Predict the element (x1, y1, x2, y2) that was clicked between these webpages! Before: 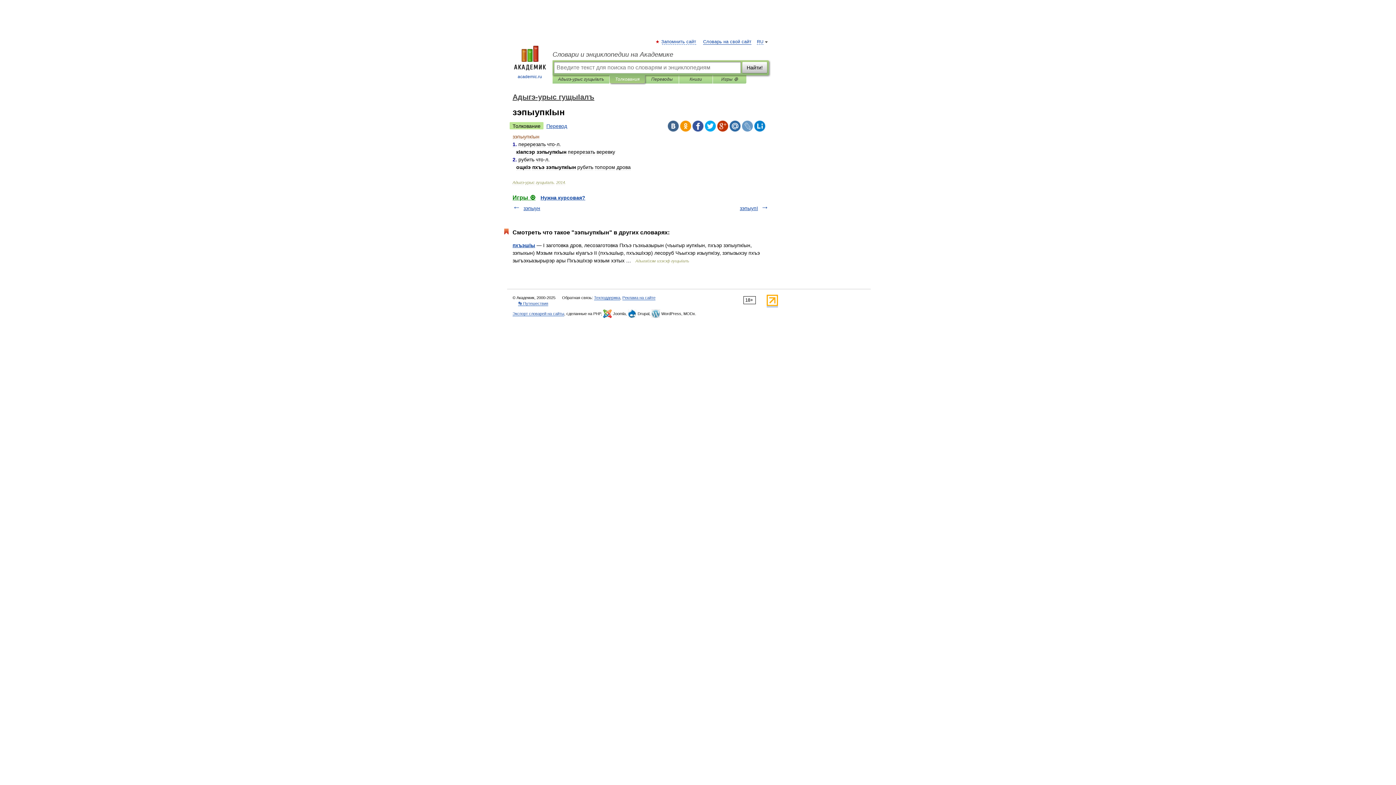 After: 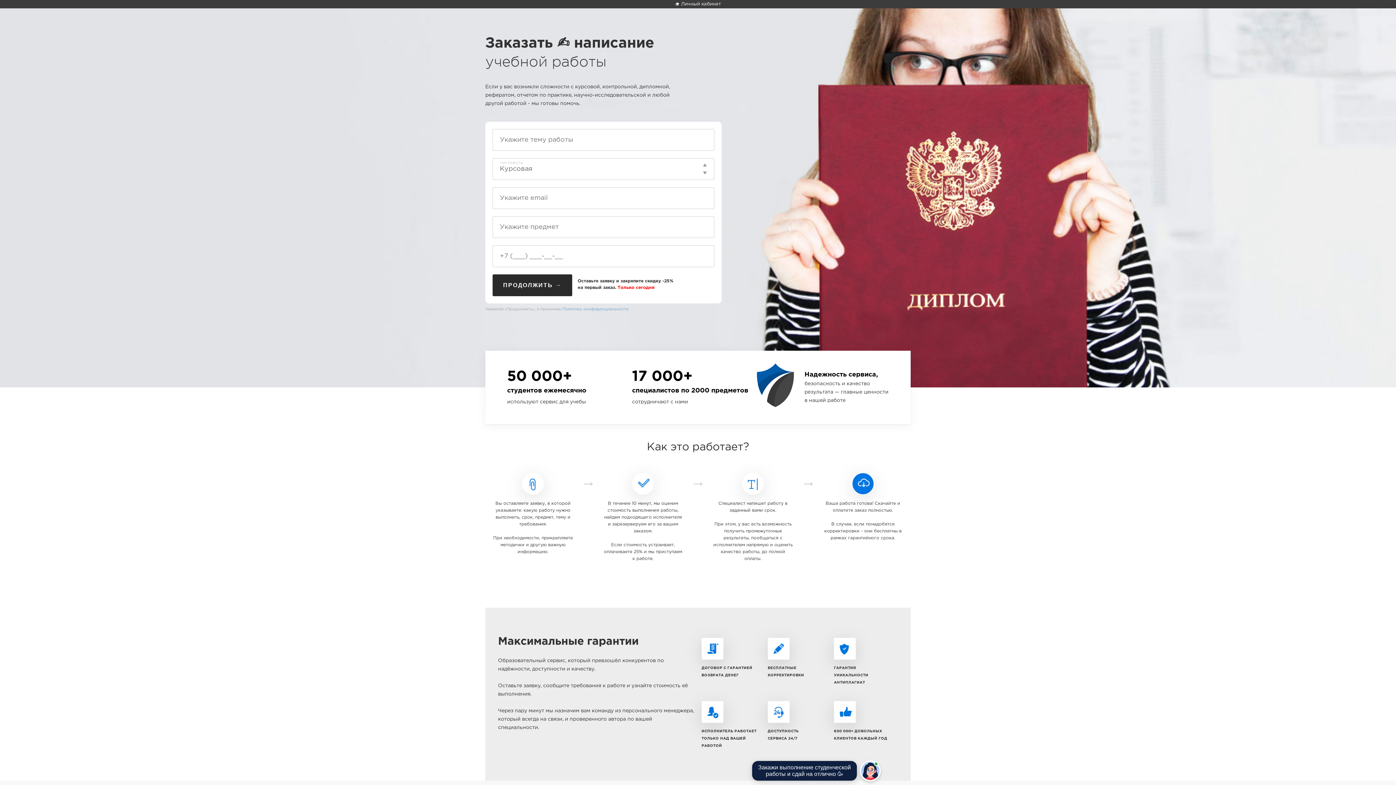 Action: bbox: (540, 194, 585, 200) label: Нужна курсовая?